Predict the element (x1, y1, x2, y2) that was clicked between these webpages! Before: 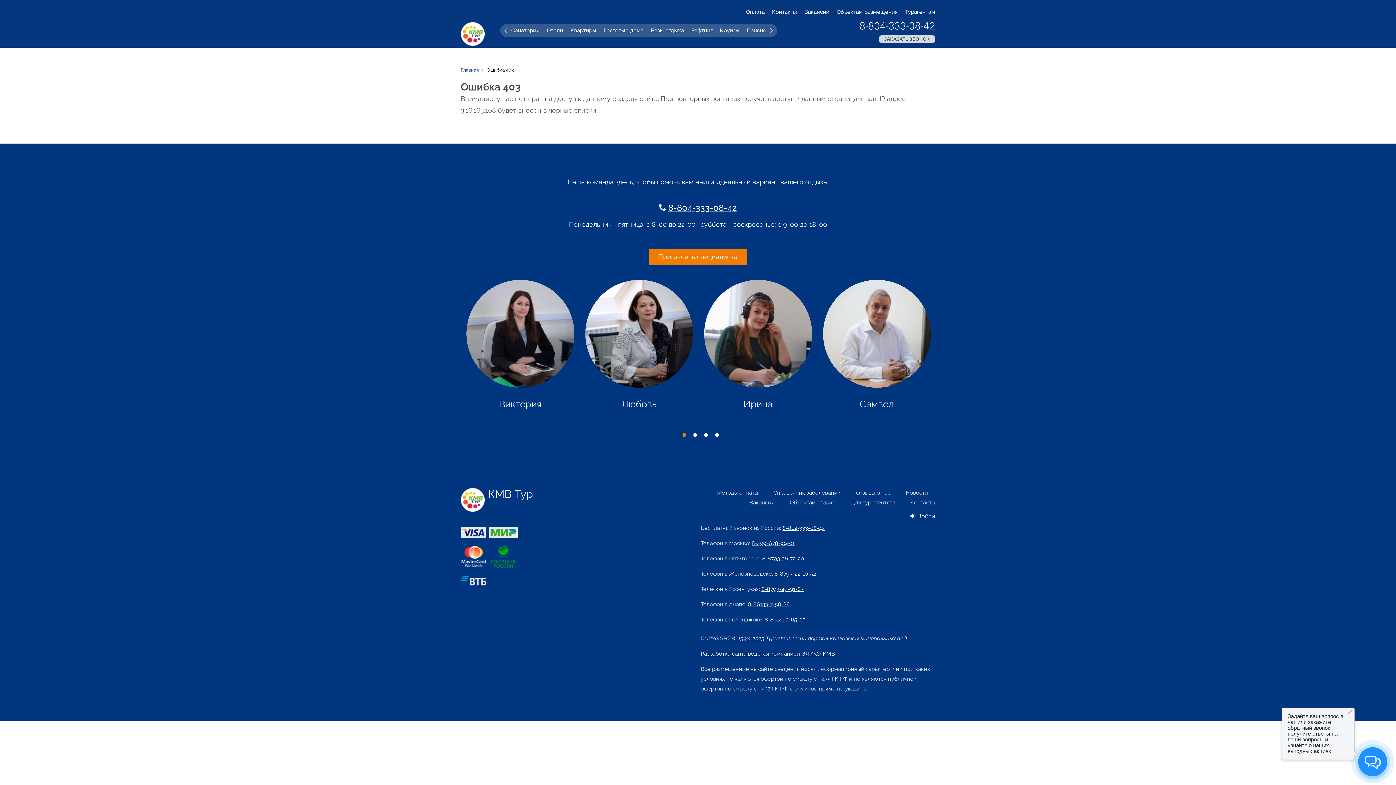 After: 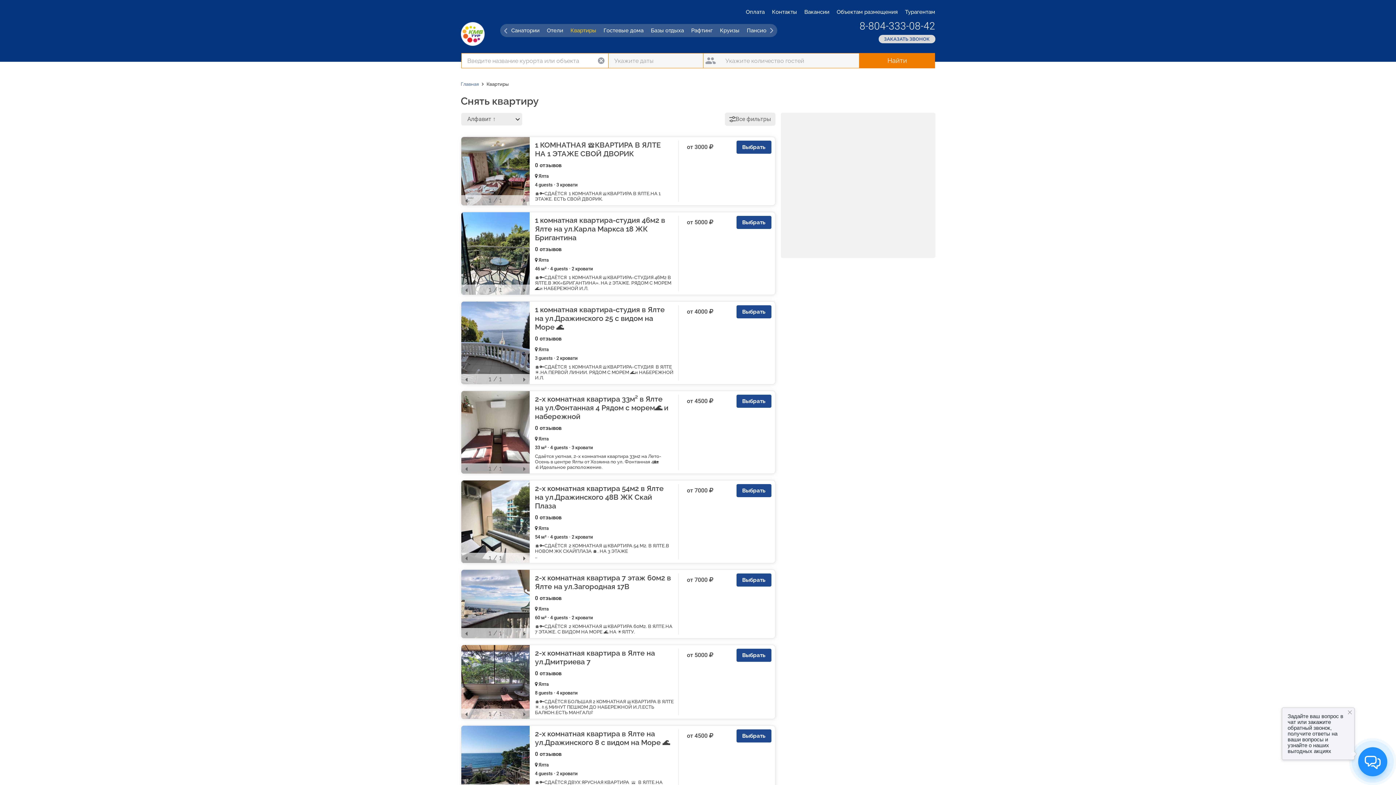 Action: label: Квартиры bbox: (567, 24, 600, 37)